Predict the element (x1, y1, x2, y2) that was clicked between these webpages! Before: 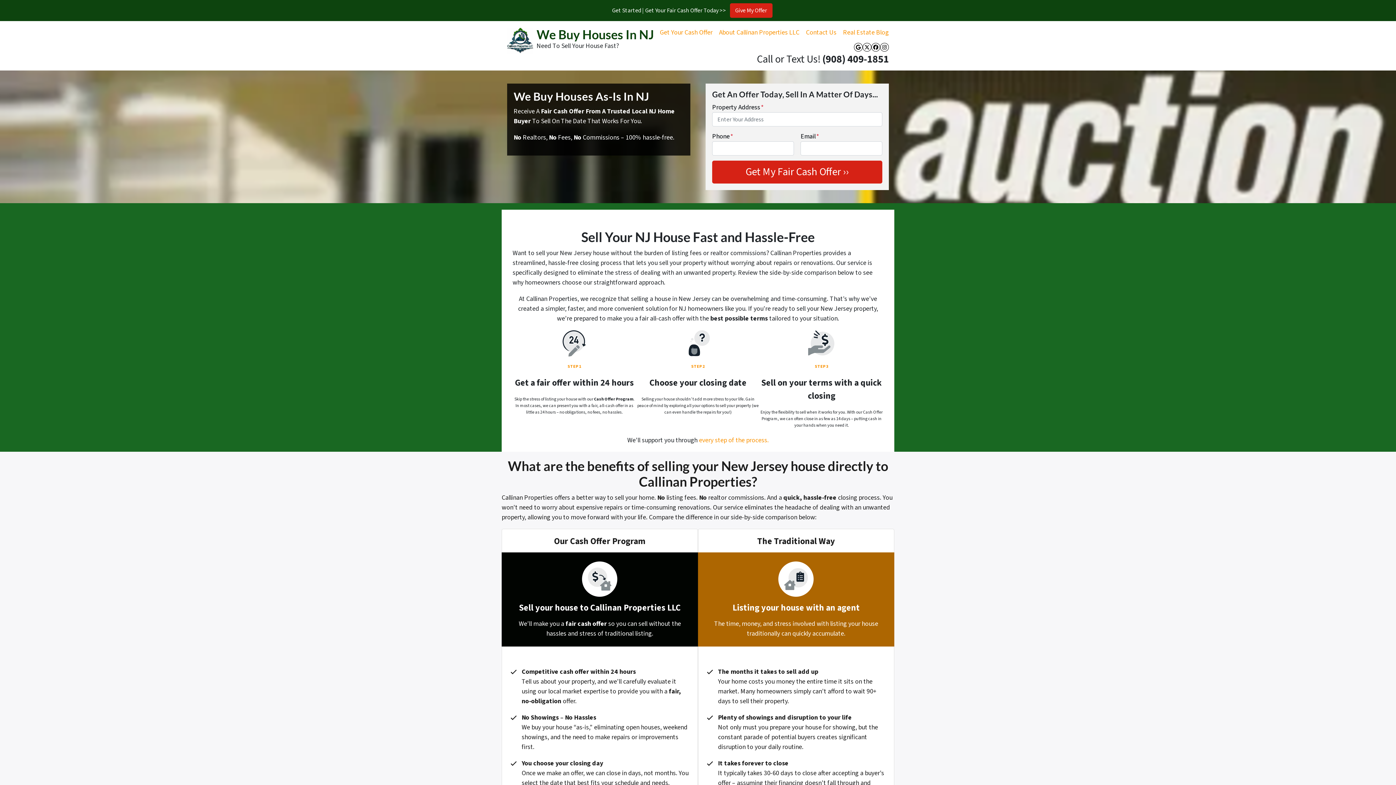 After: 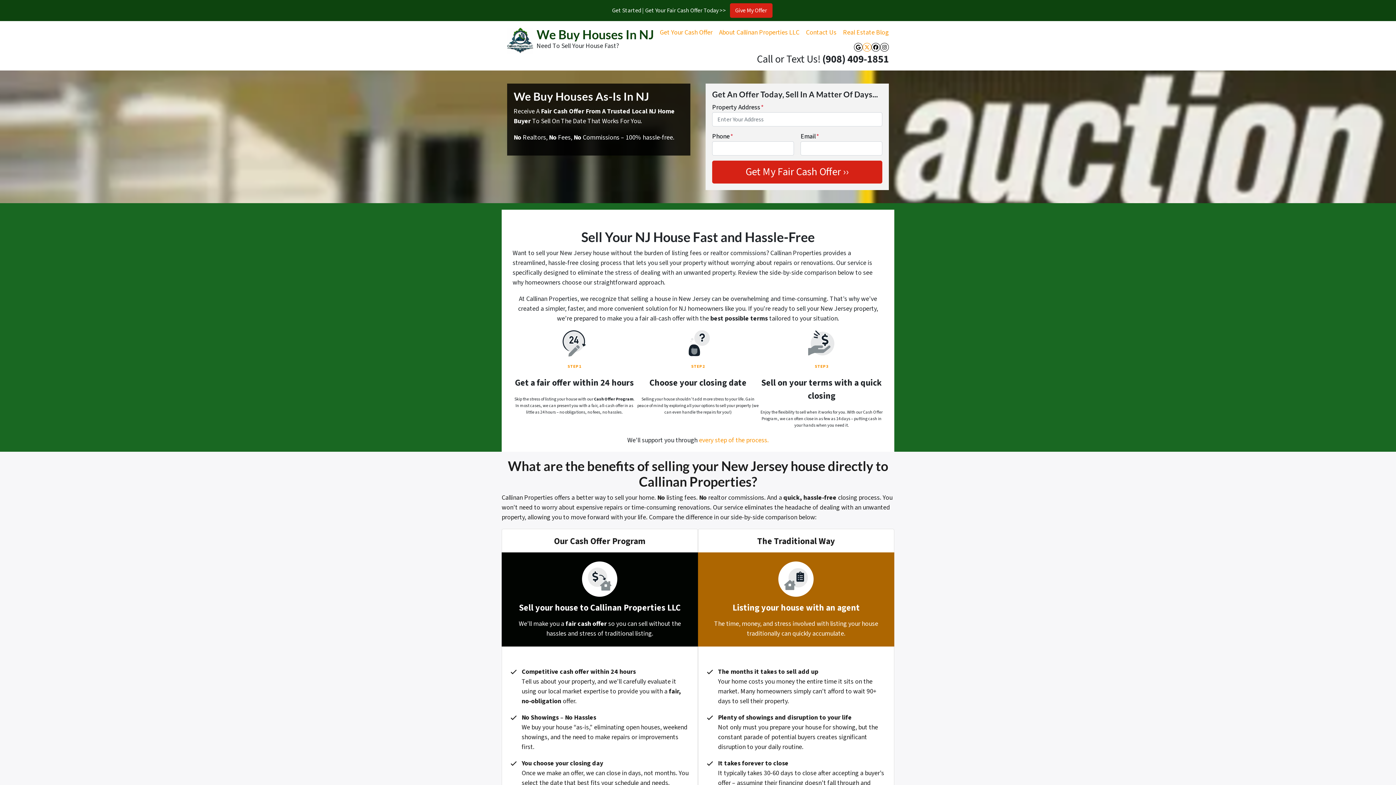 Action: bbox: (862, 42, 871, 51) label: Twitter